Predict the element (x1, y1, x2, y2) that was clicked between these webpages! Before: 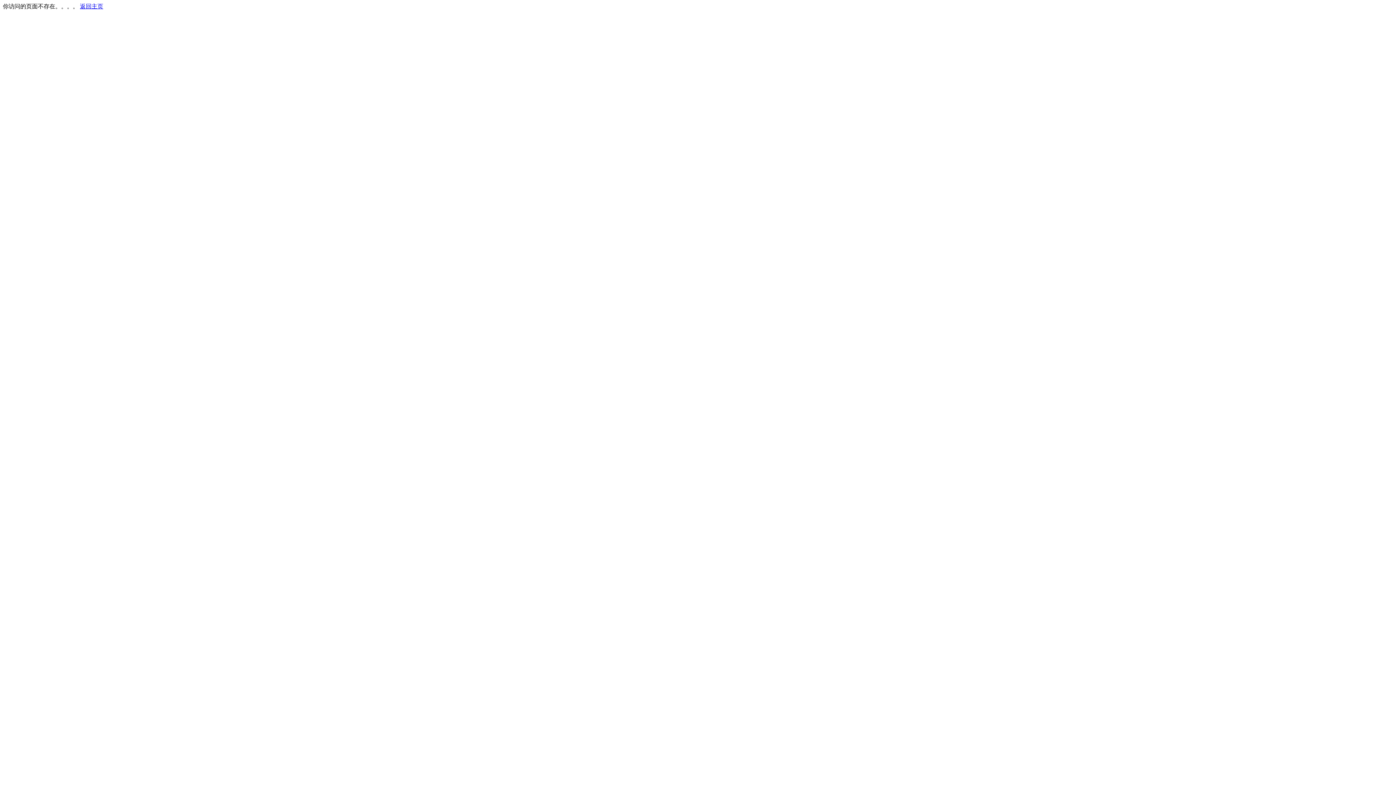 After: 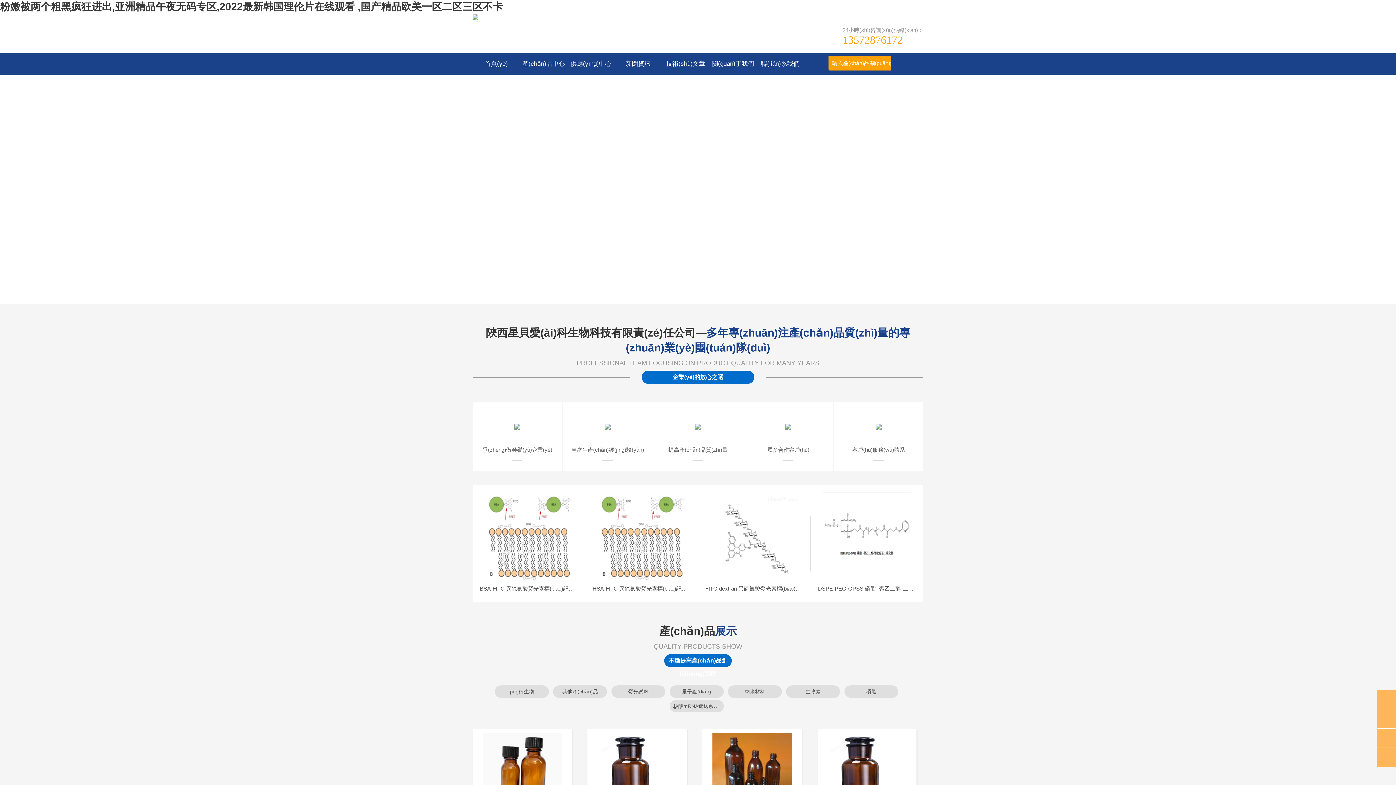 Action: label: 返回主页 bbox: (80, 3, 103, 9)